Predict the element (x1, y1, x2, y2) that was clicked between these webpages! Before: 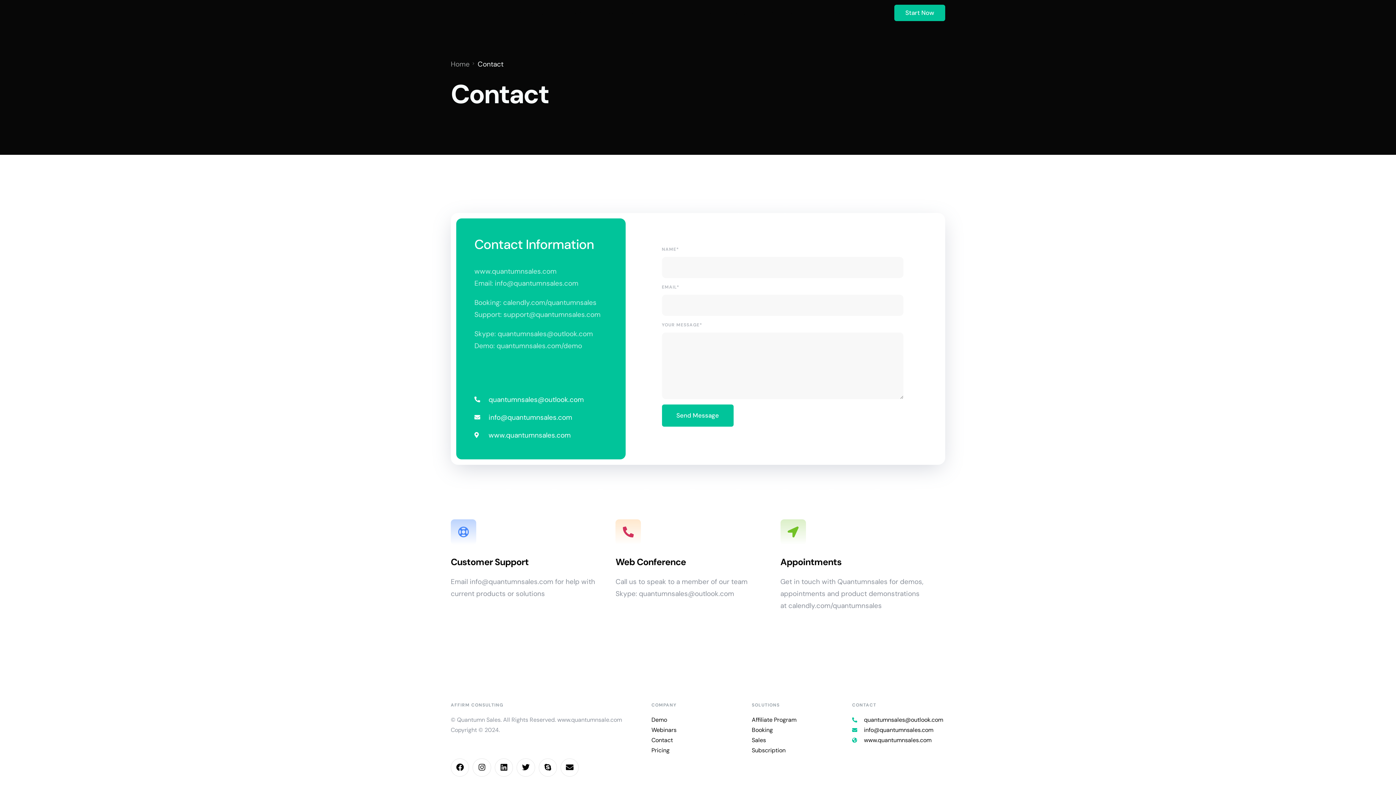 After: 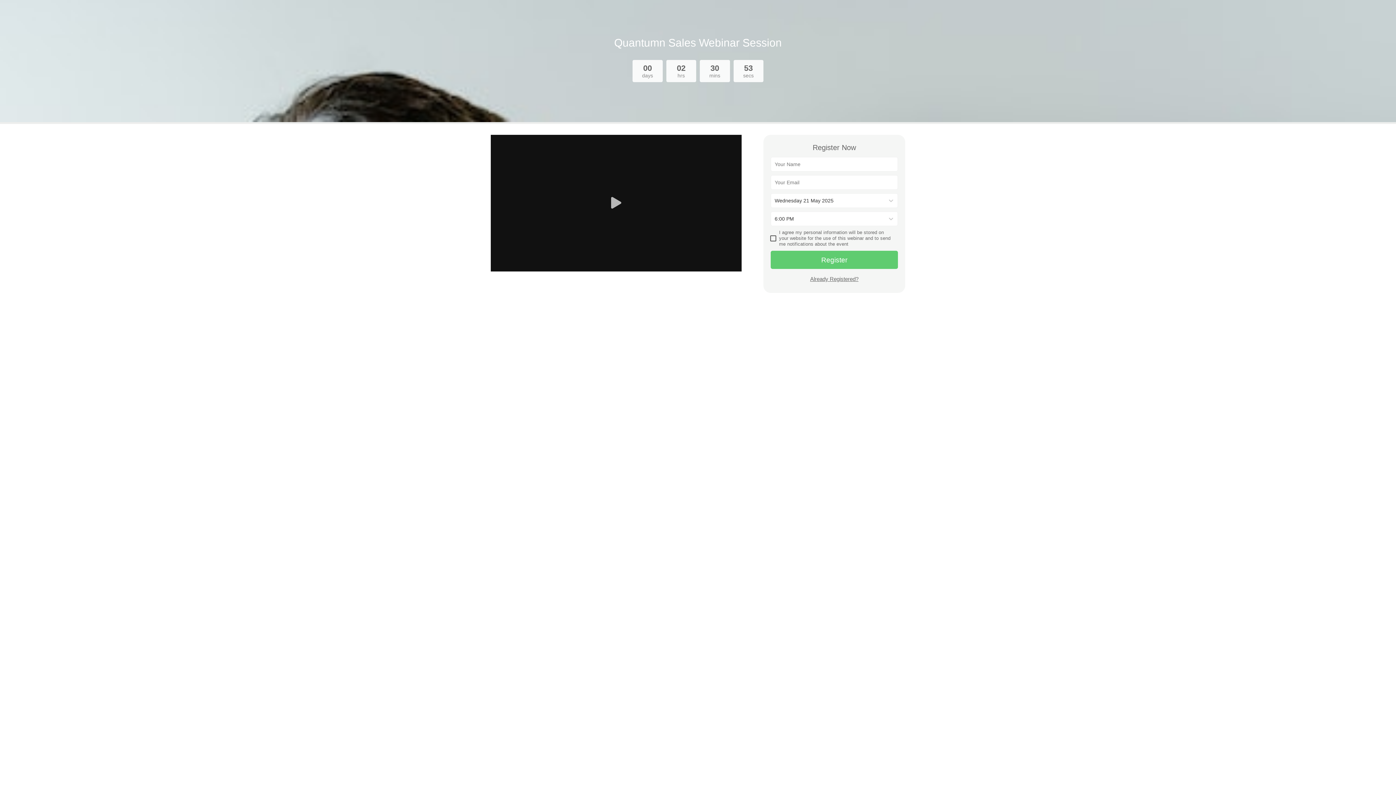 Action: label: Webinars bbox: (599, 0, 642, 25)